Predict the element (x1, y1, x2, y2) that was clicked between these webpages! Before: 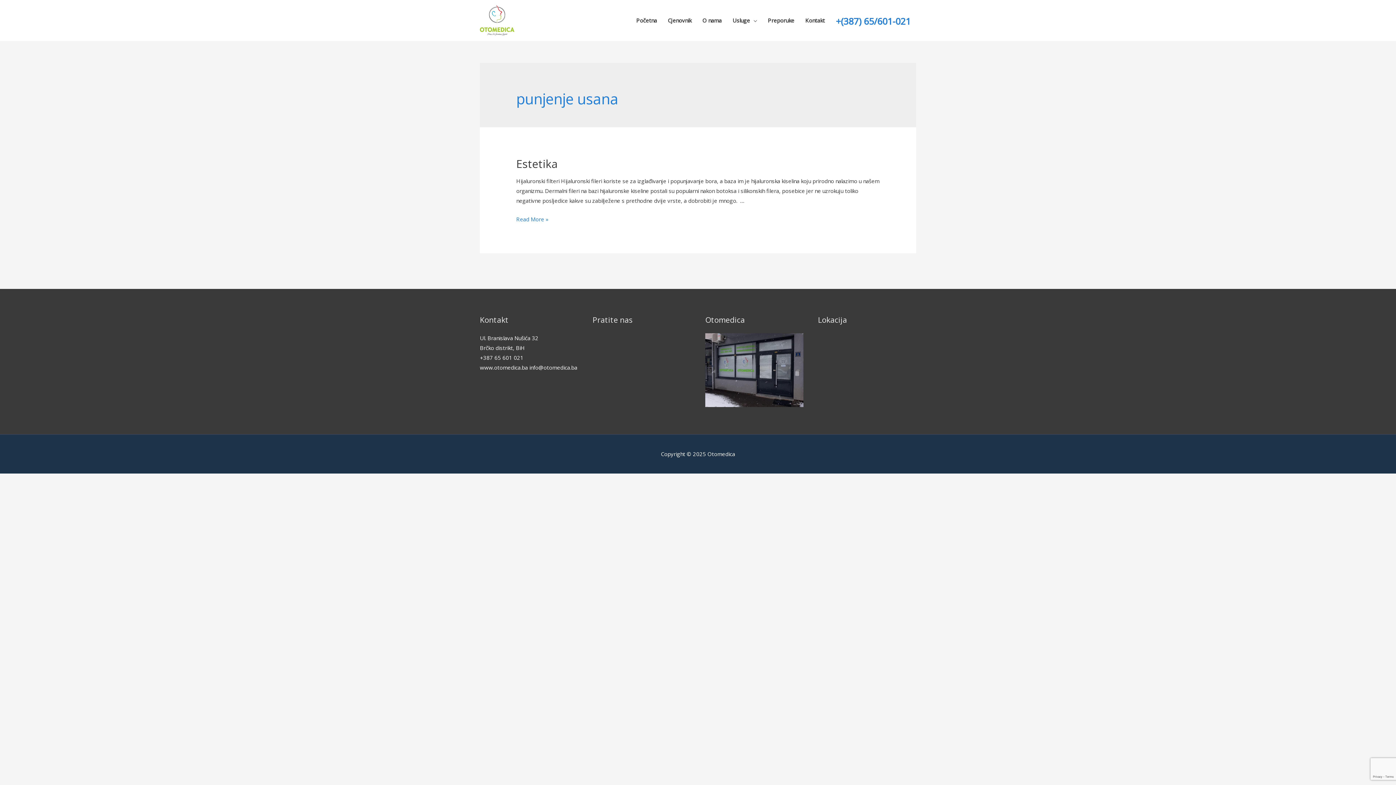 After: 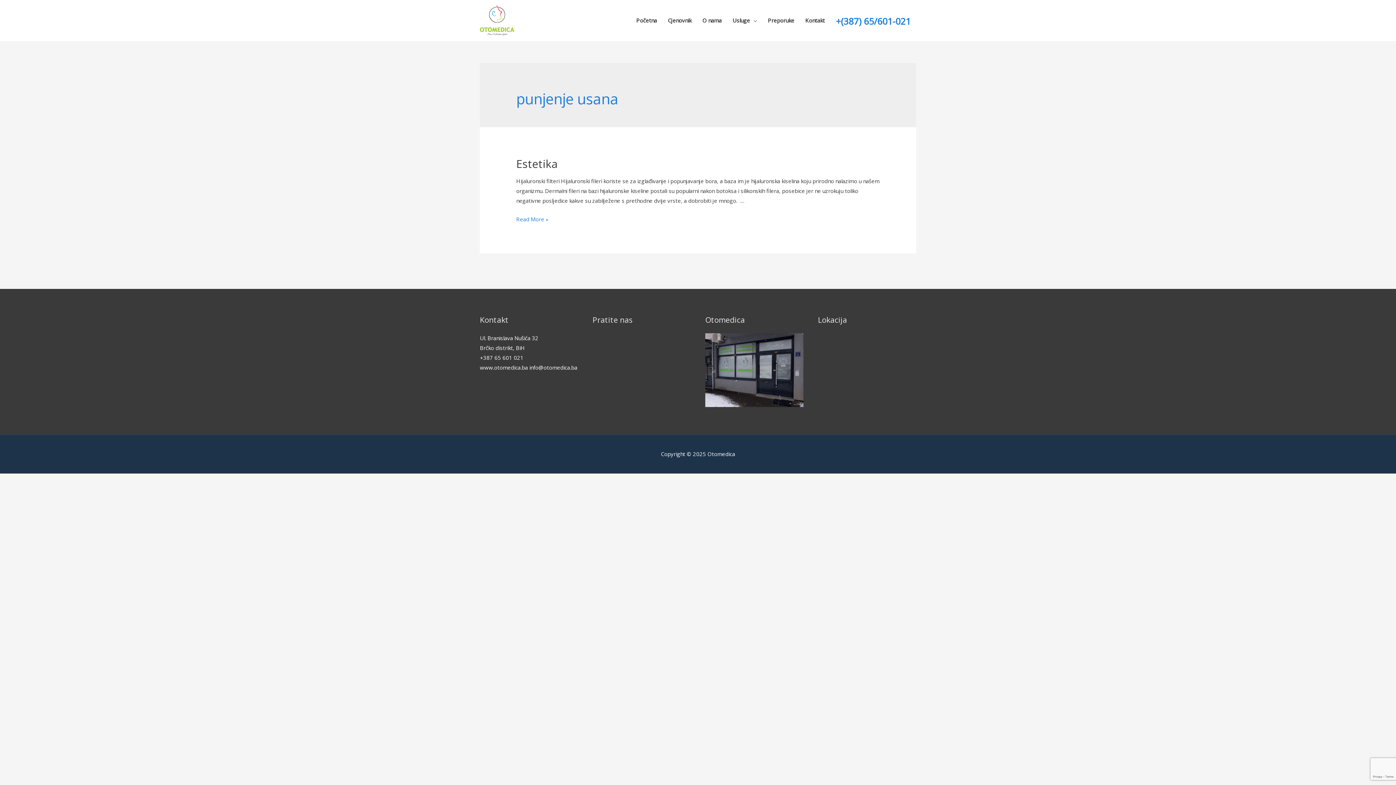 Action: bbox: (836, 16, 910, 25) label: +(387) 65/601-021